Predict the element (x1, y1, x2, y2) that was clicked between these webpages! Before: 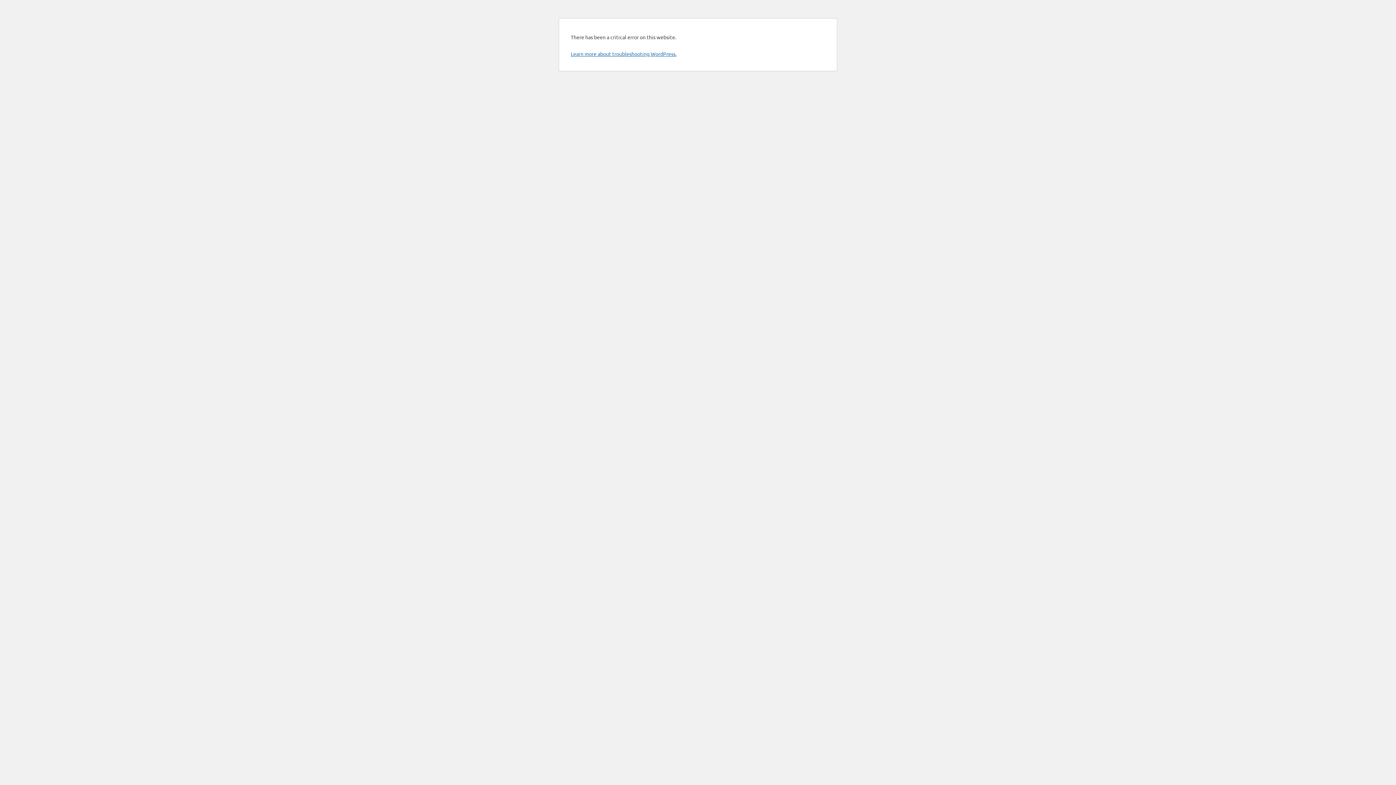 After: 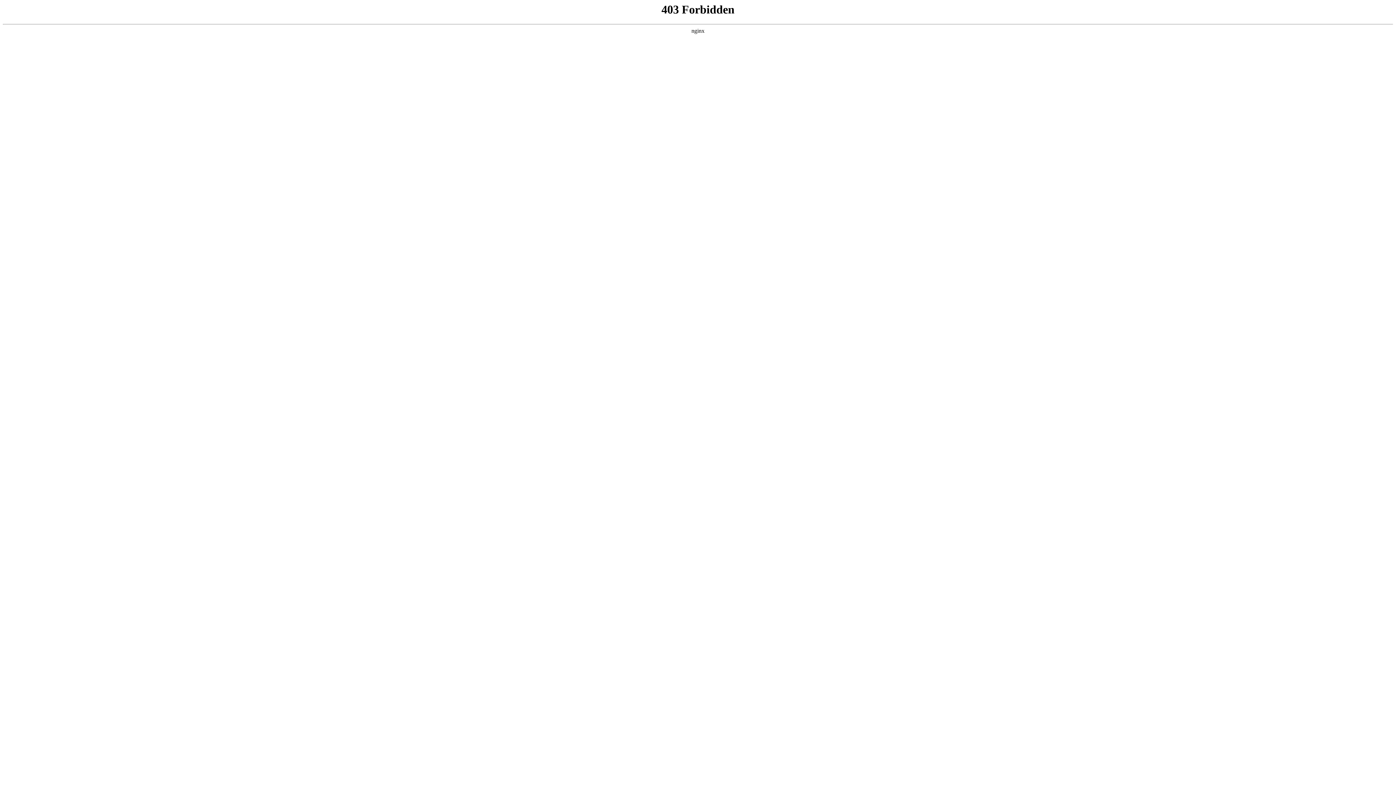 Action: label: Learn more about troubleshooting WordPress. bbox: (570, 50, 676, 57)